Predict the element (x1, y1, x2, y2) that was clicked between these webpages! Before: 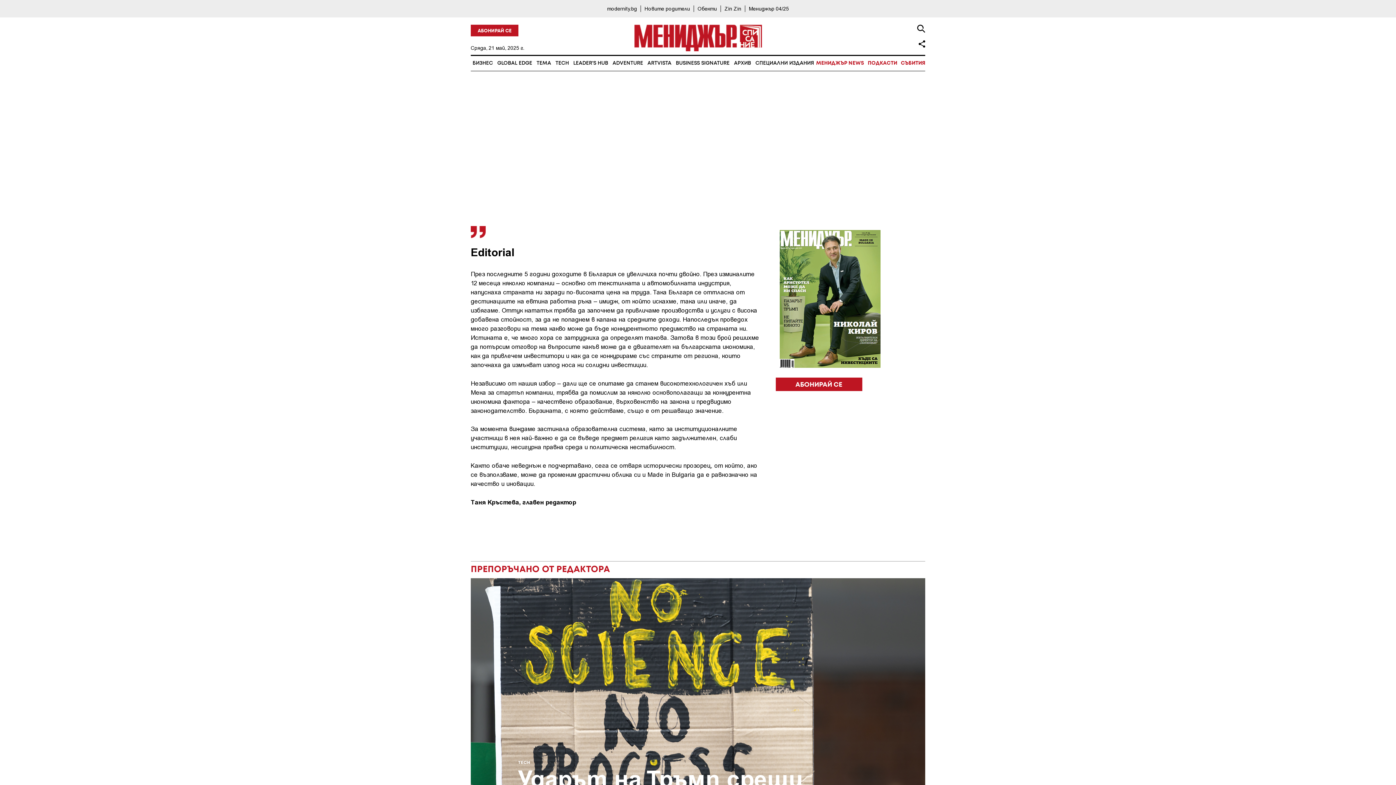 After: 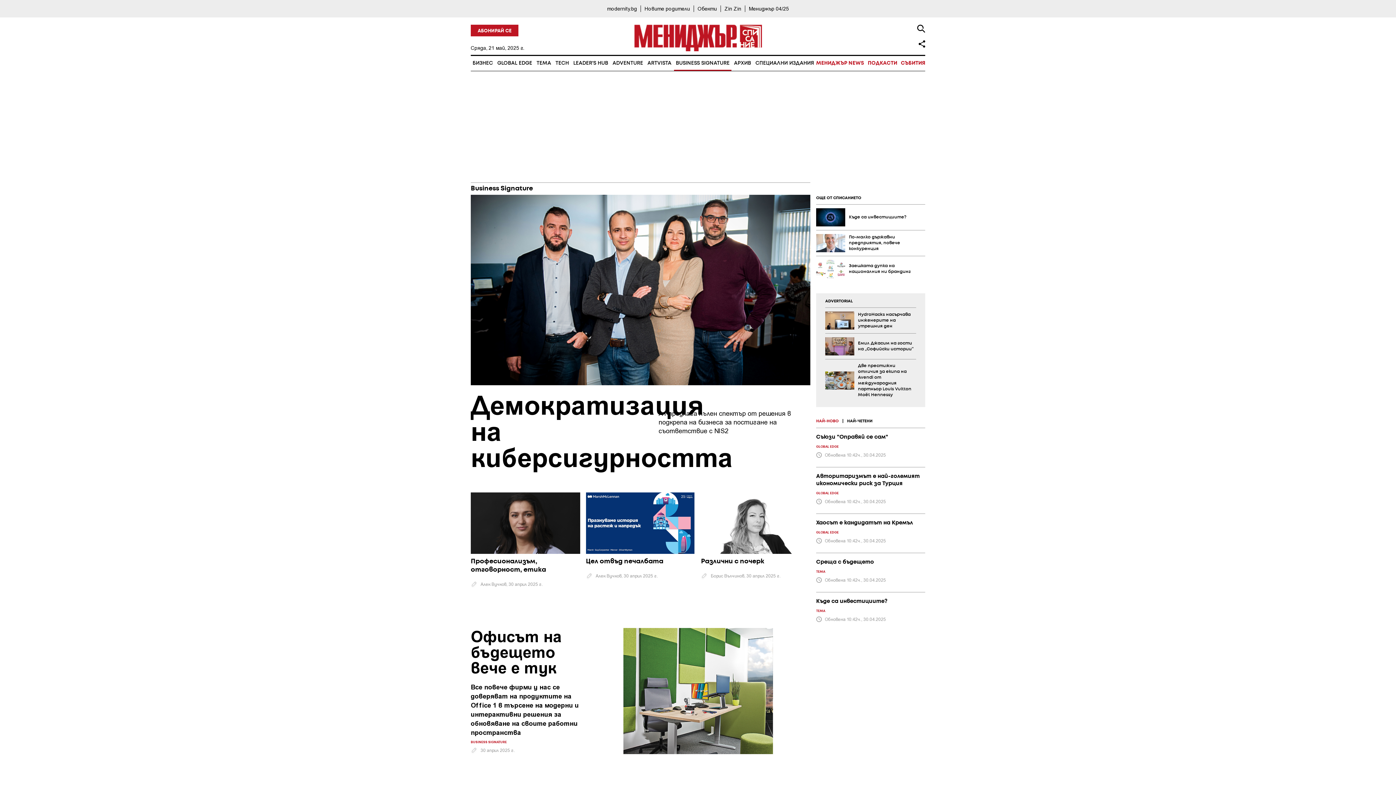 Action: bbox: (674, 56, 731, 71) label: BUSINESS SIGNATURE